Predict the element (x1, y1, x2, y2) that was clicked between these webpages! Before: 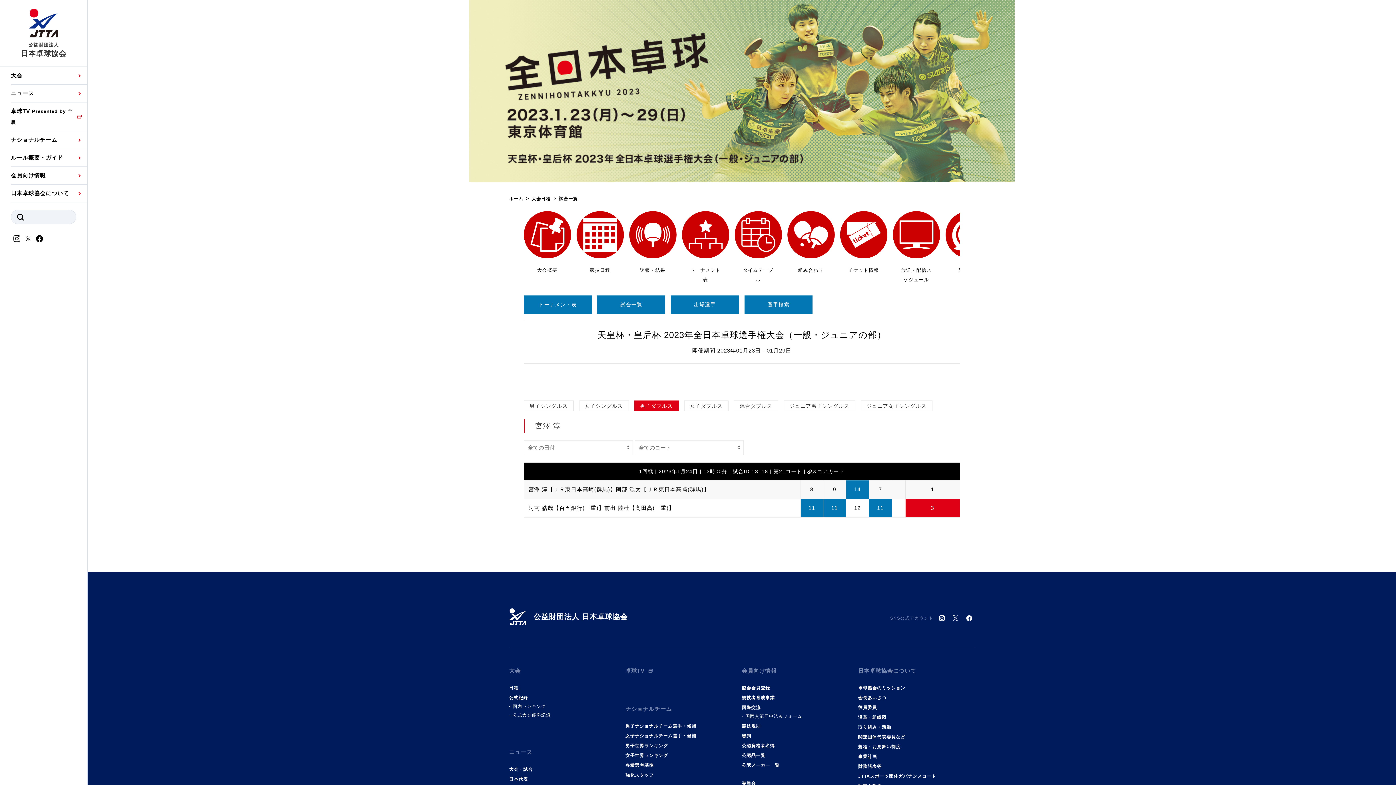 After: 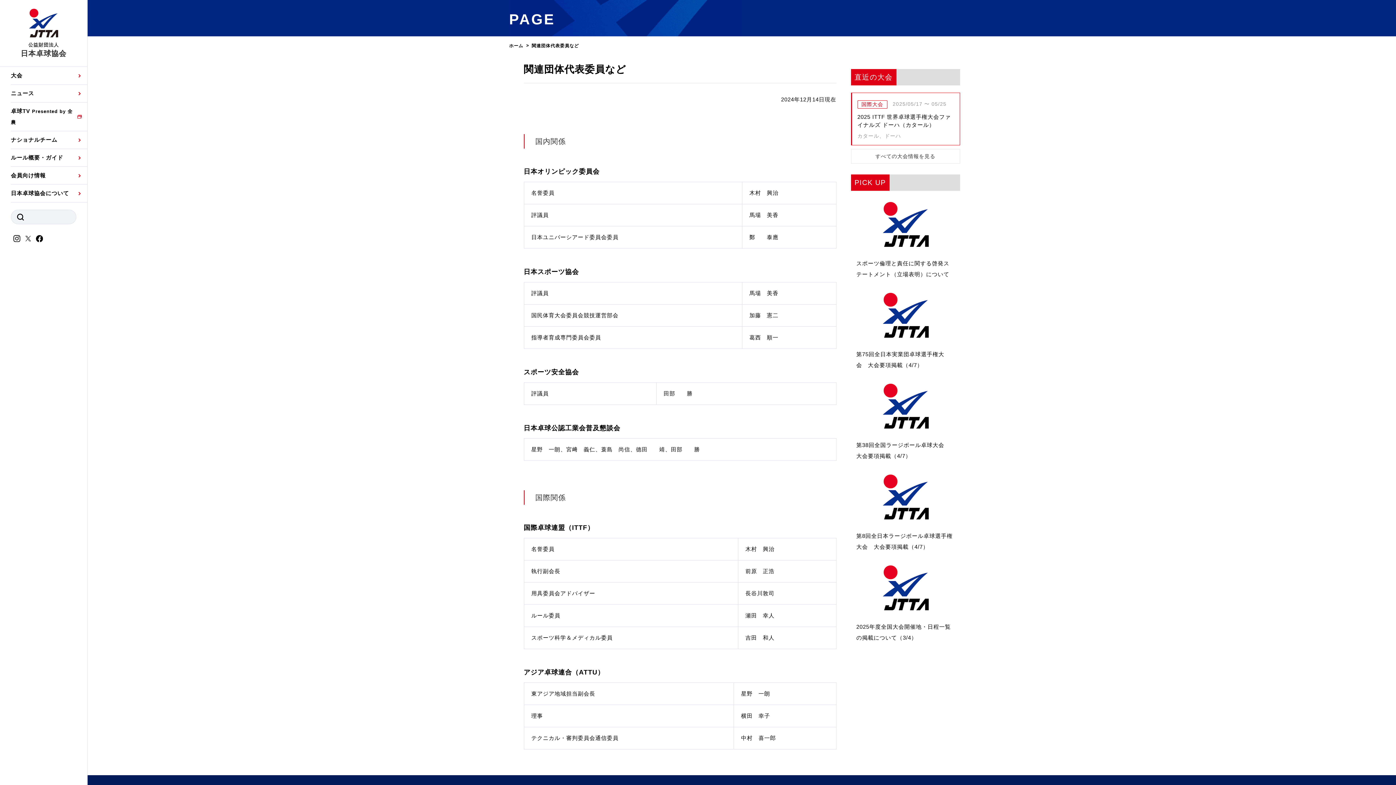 Action: bbox: (858, 733, 905, 741) label: 関連団体代表委員など